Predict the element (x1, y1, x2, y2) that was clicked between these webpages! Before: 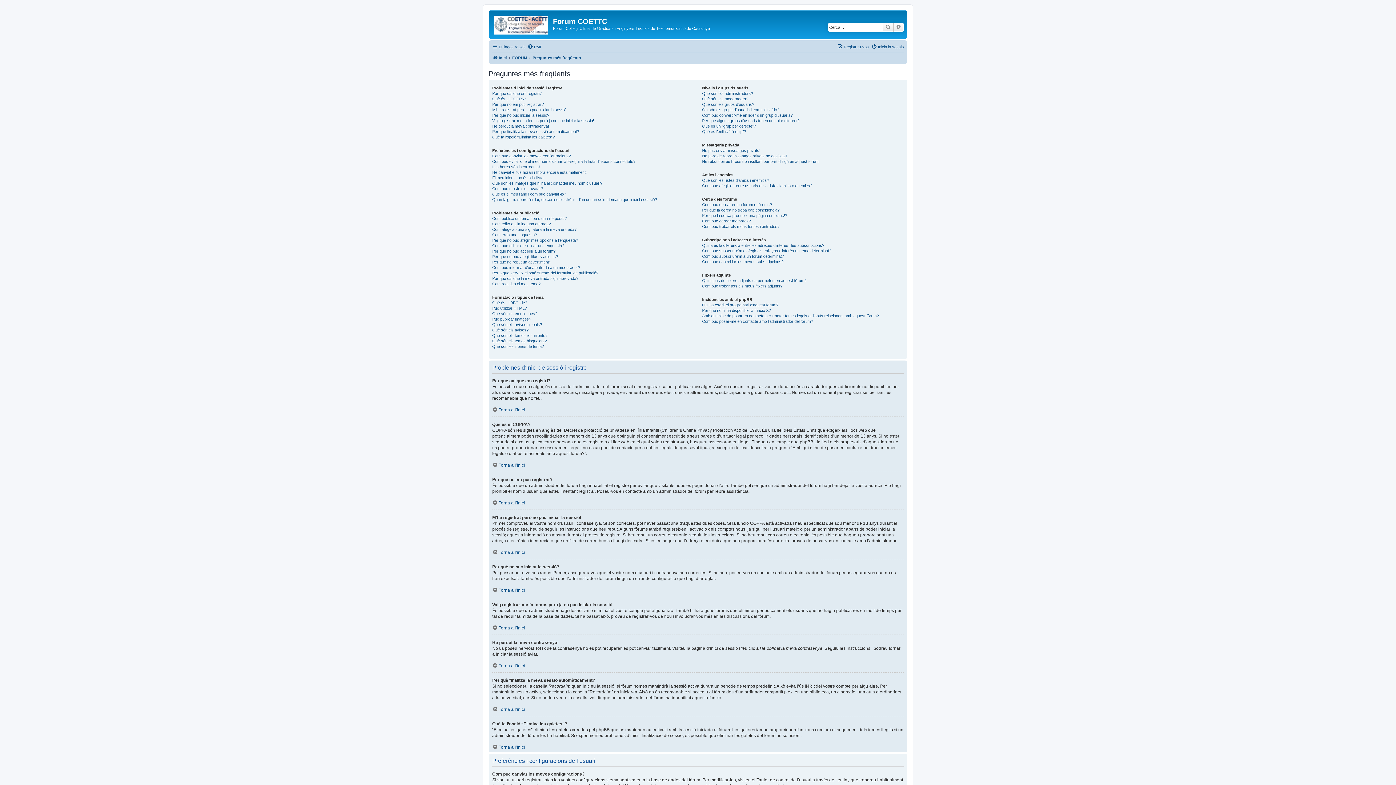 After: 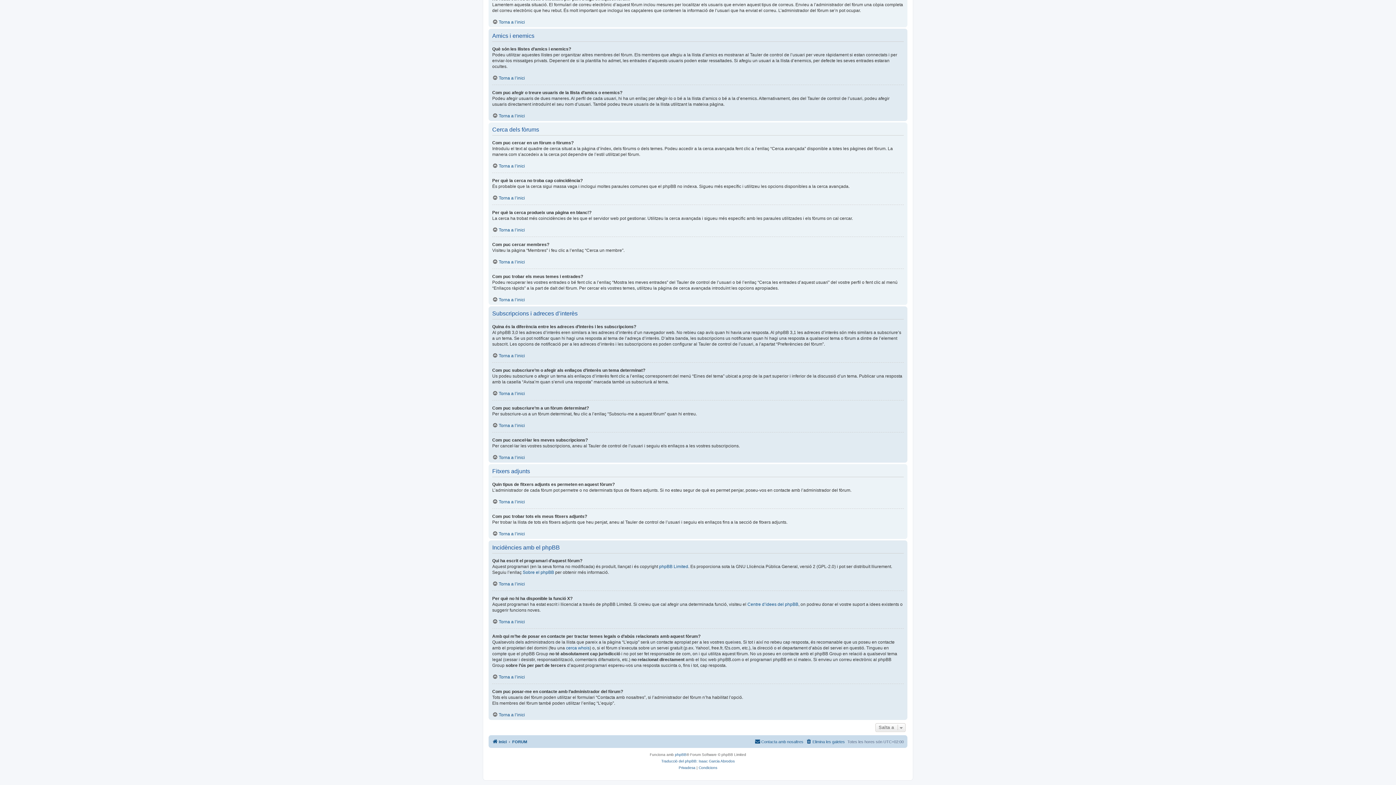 Action: bbox: (702, 177, 769, 183) label: Què són les llistes d’amics i enemics?